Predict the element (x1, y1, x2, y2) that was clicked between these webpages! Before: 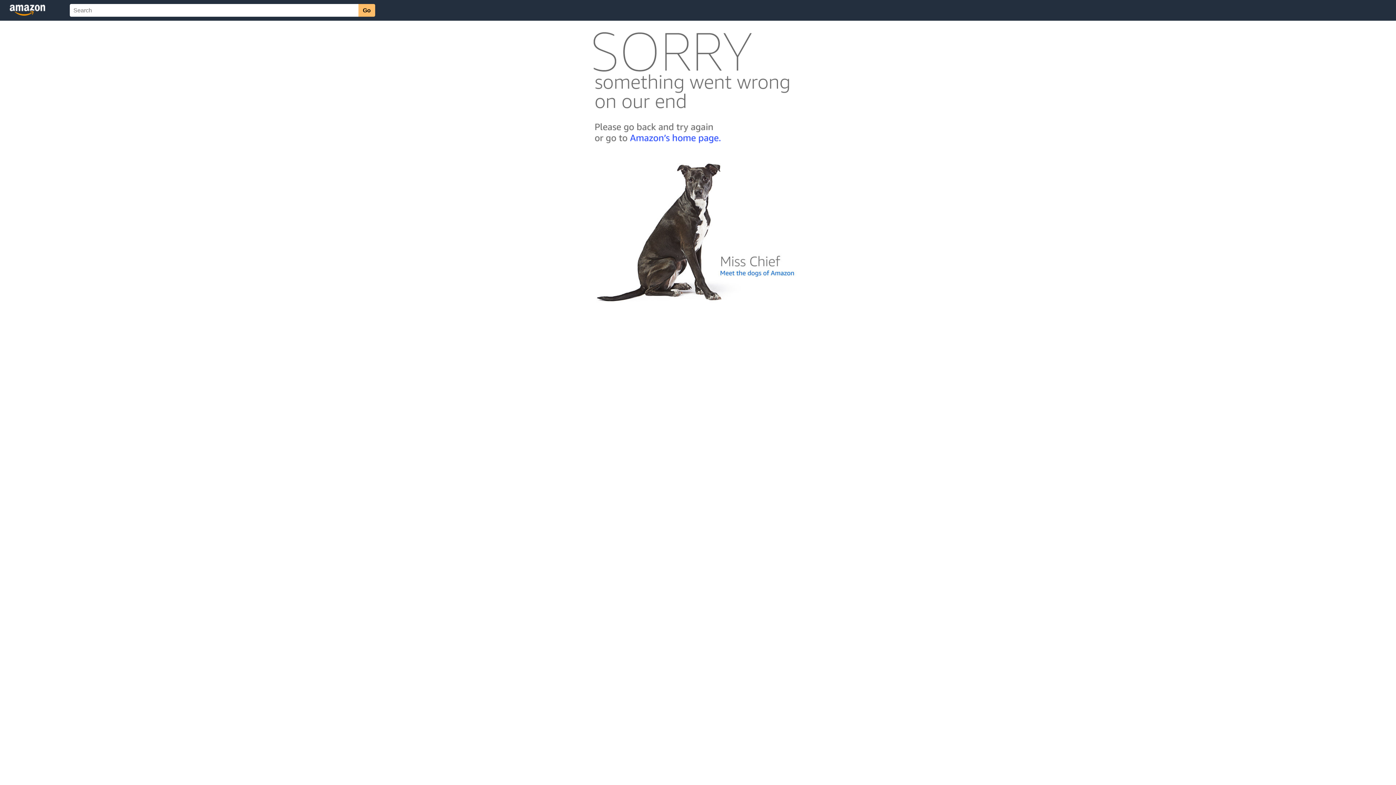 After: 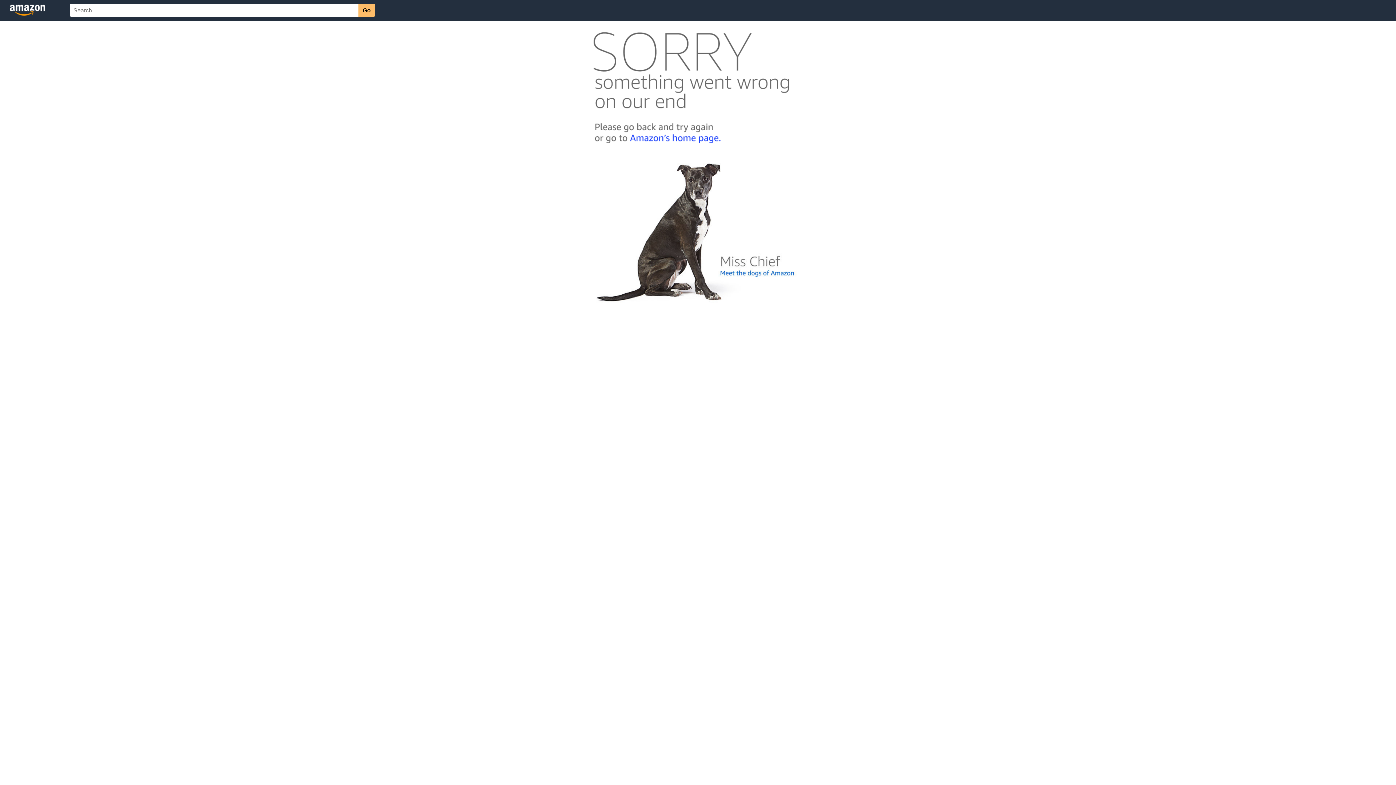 Action: bbox: (592, 300, 803, 306)